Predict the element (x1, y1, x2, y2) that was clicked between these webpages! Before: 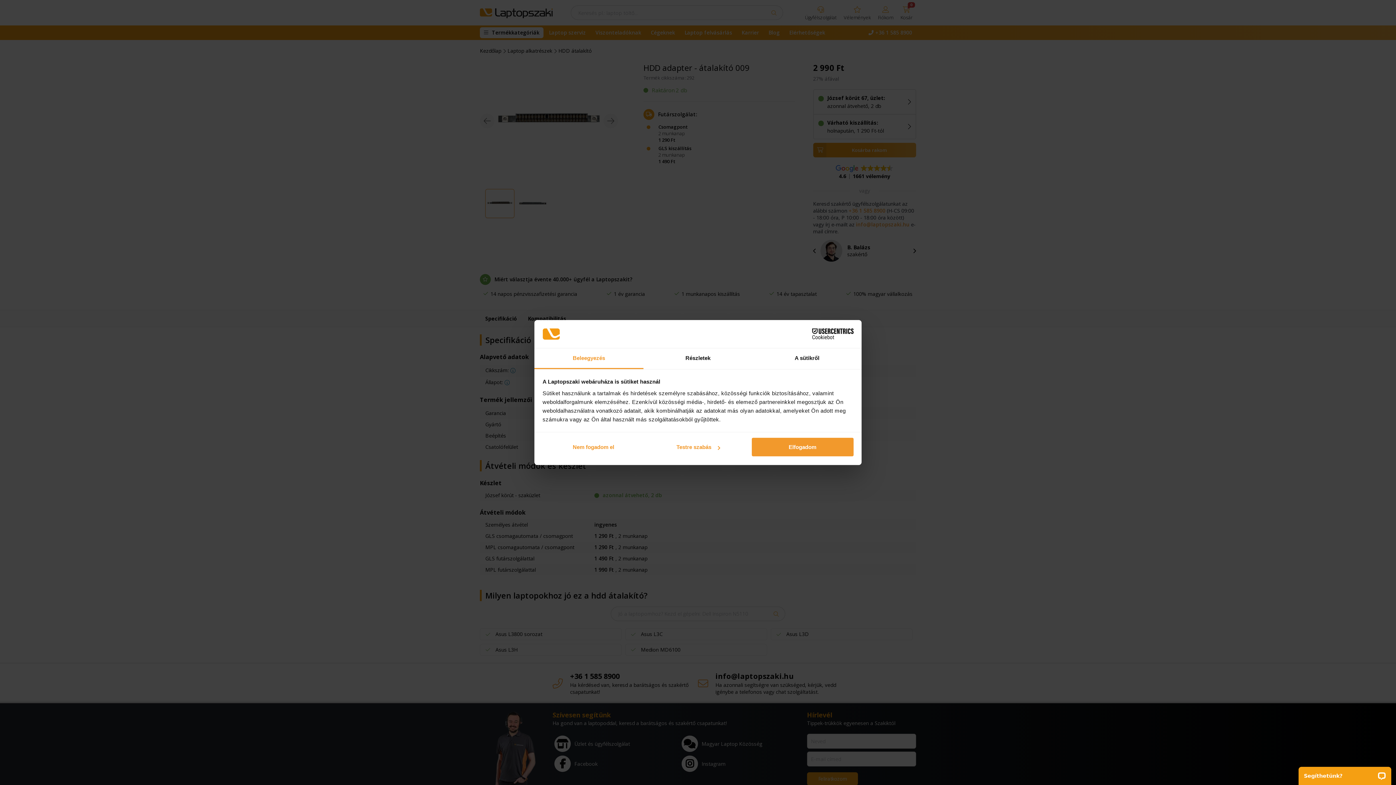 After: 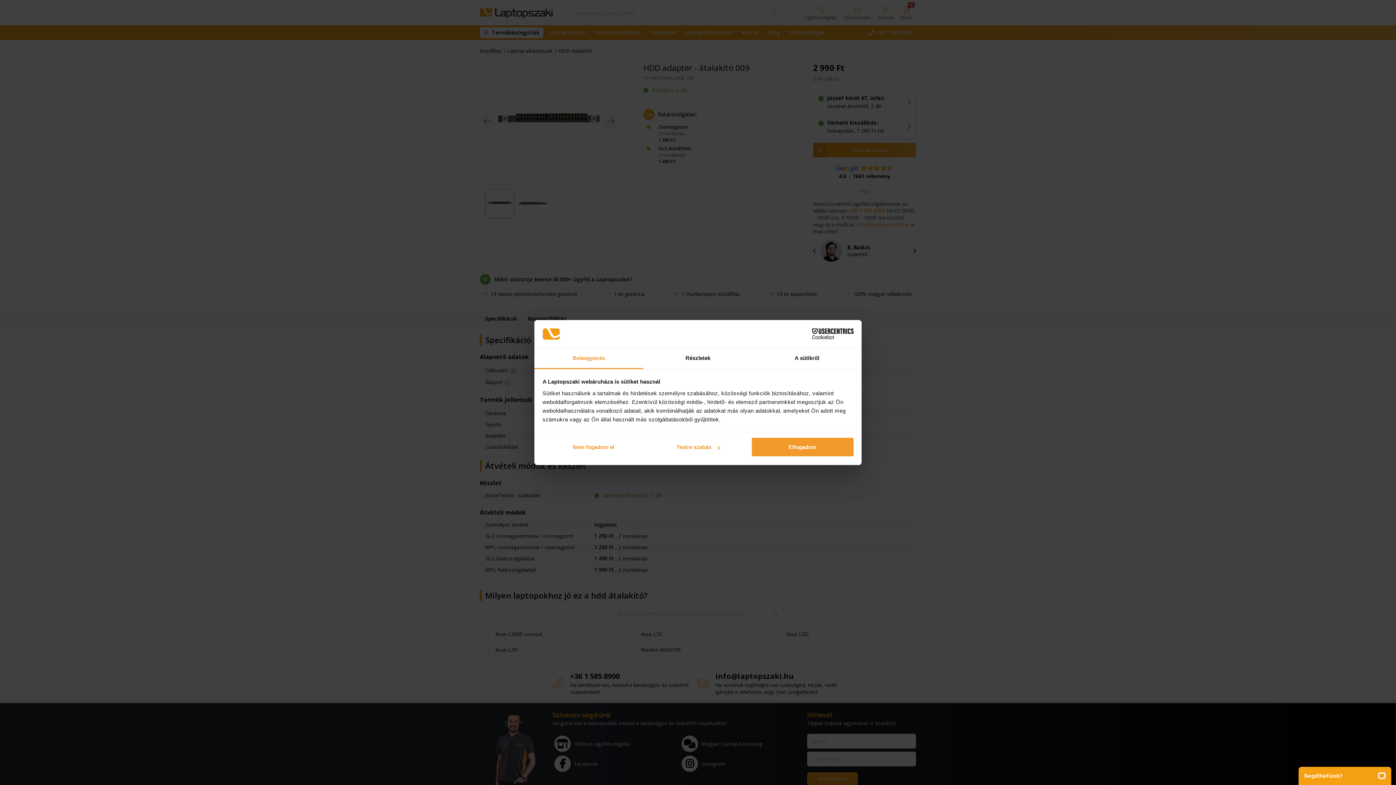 Action: bbox: (790, 328, 853, 339) label: Cookiebot - opens in a new window